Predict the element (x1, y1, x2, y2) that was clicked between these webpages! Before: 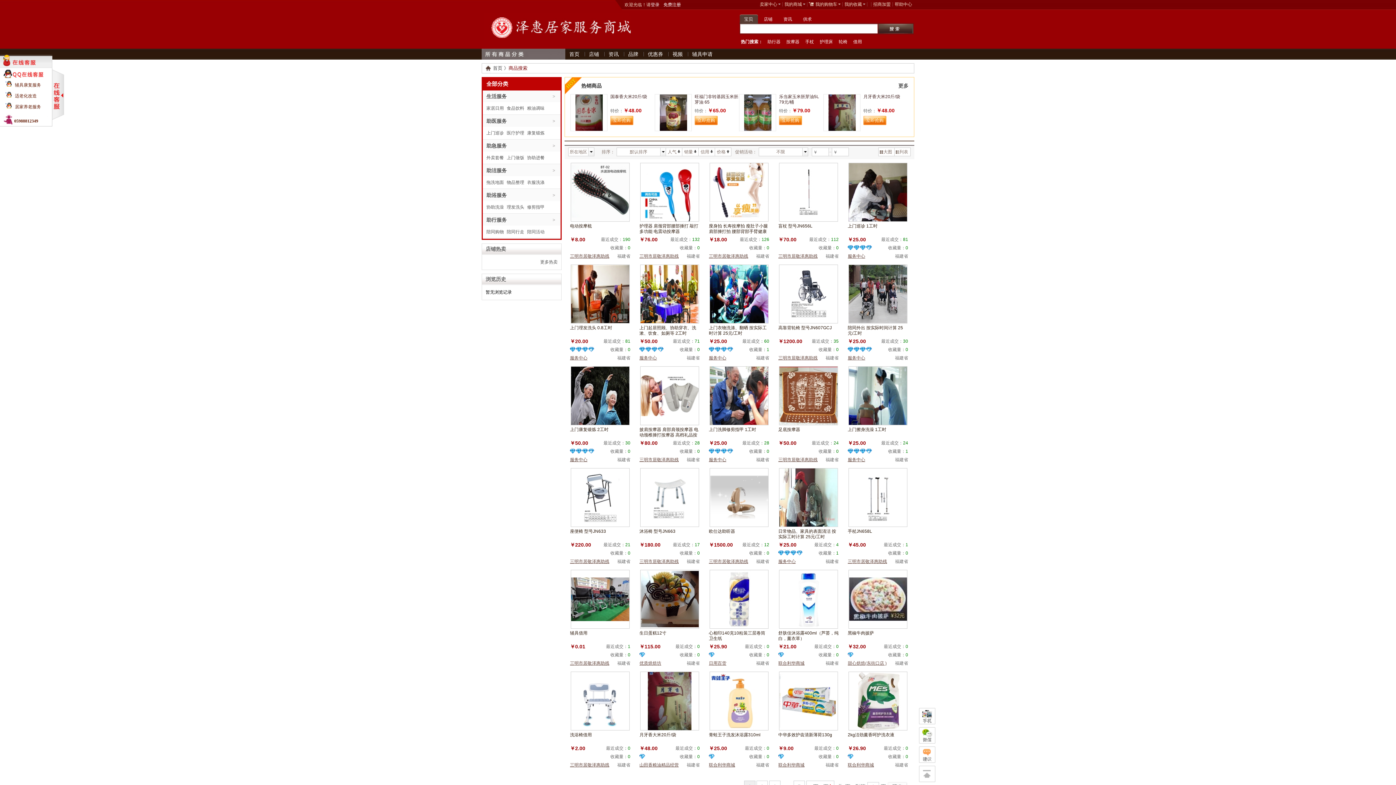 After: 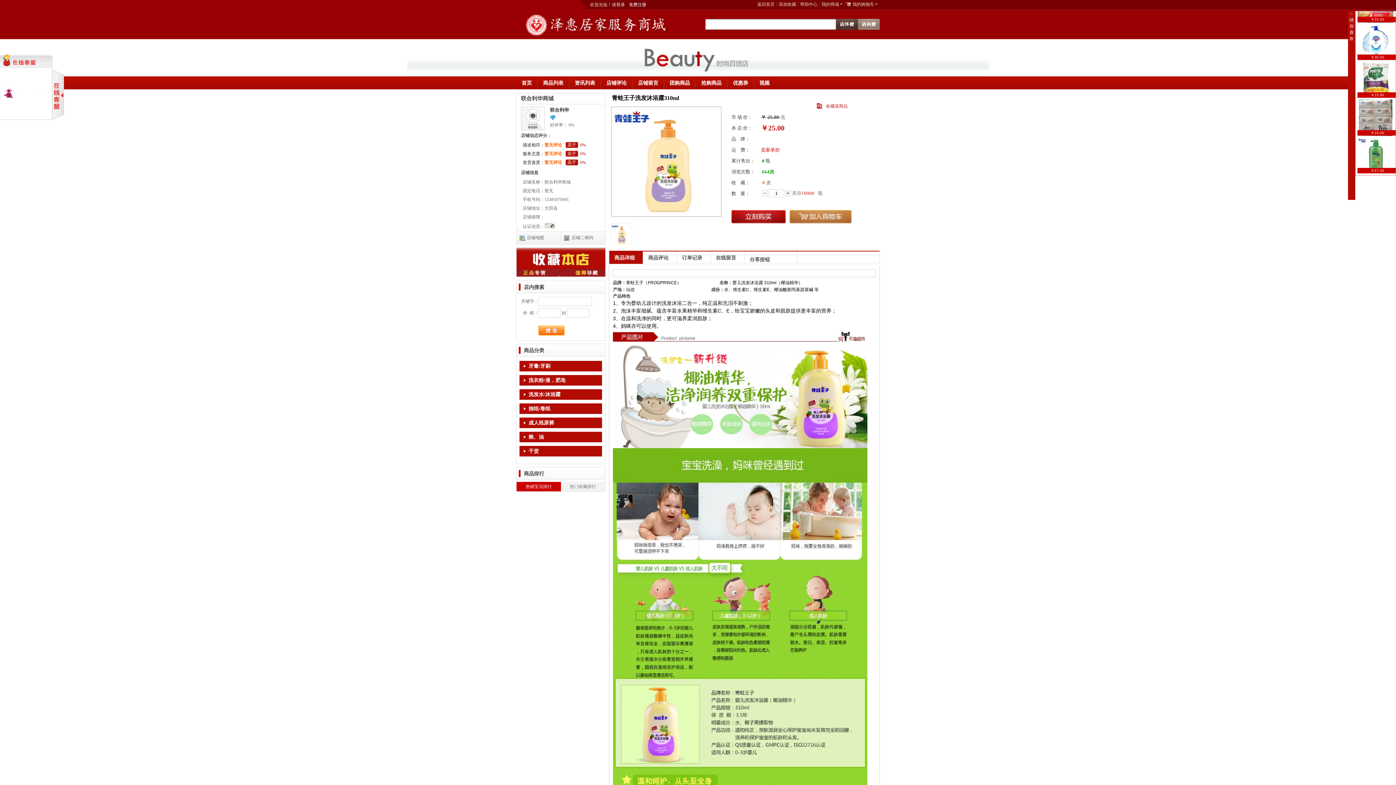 Action: bbox: (709, 732, 760, 737) label: 青蛙王子洗发沐浴露310ml